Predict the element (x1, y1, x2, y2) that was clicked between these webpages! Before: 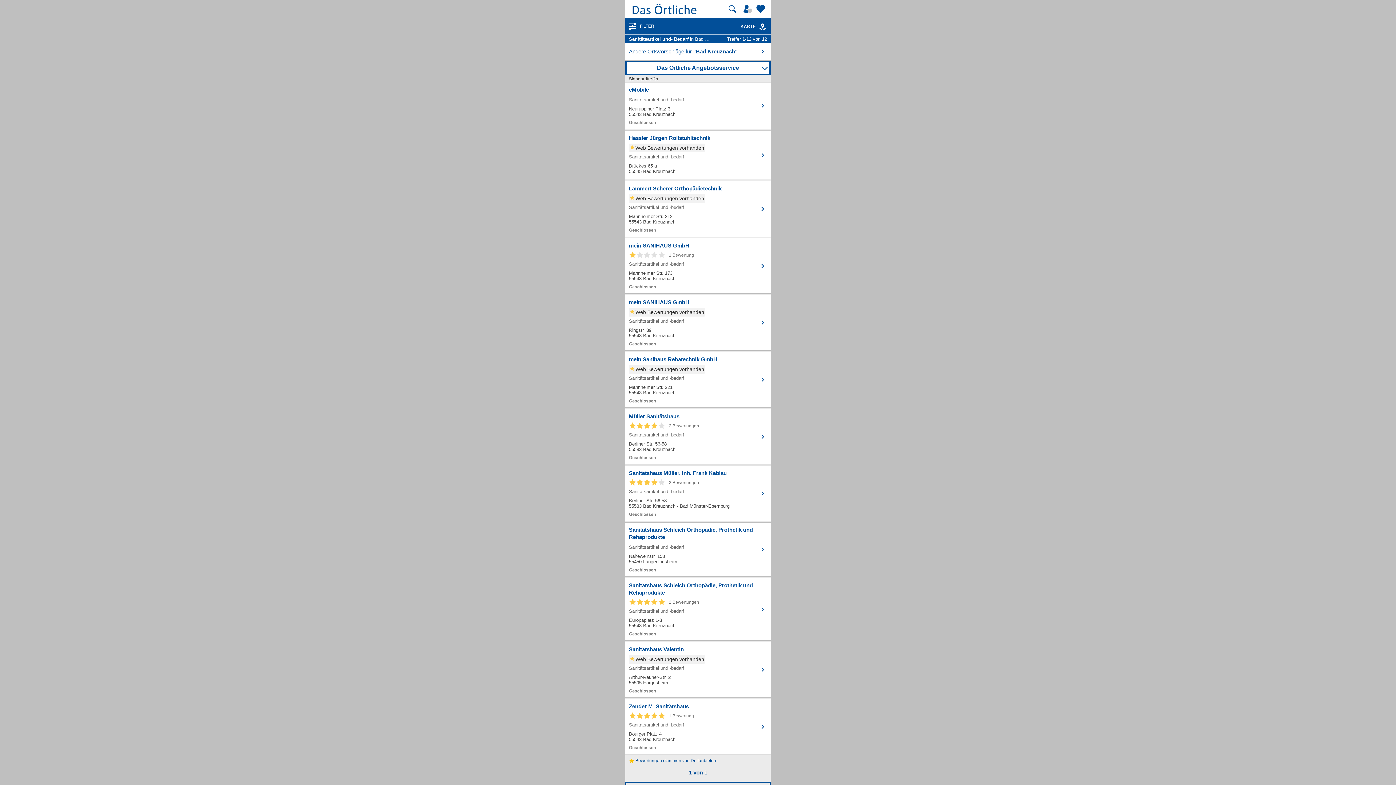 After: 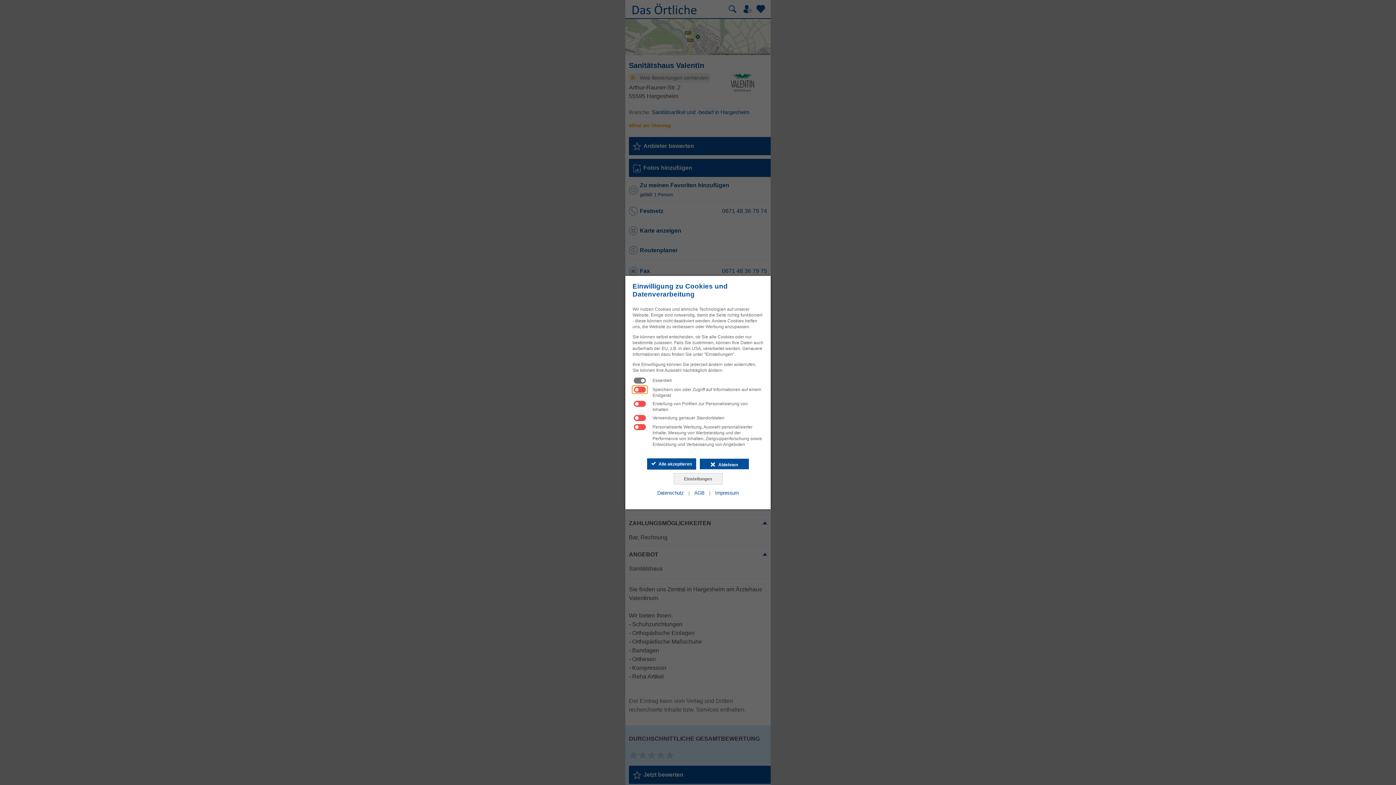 Action: bbox: (629, 646, 767, 694) label: Zum Detaileintrag von Sanitätshaus Valentin